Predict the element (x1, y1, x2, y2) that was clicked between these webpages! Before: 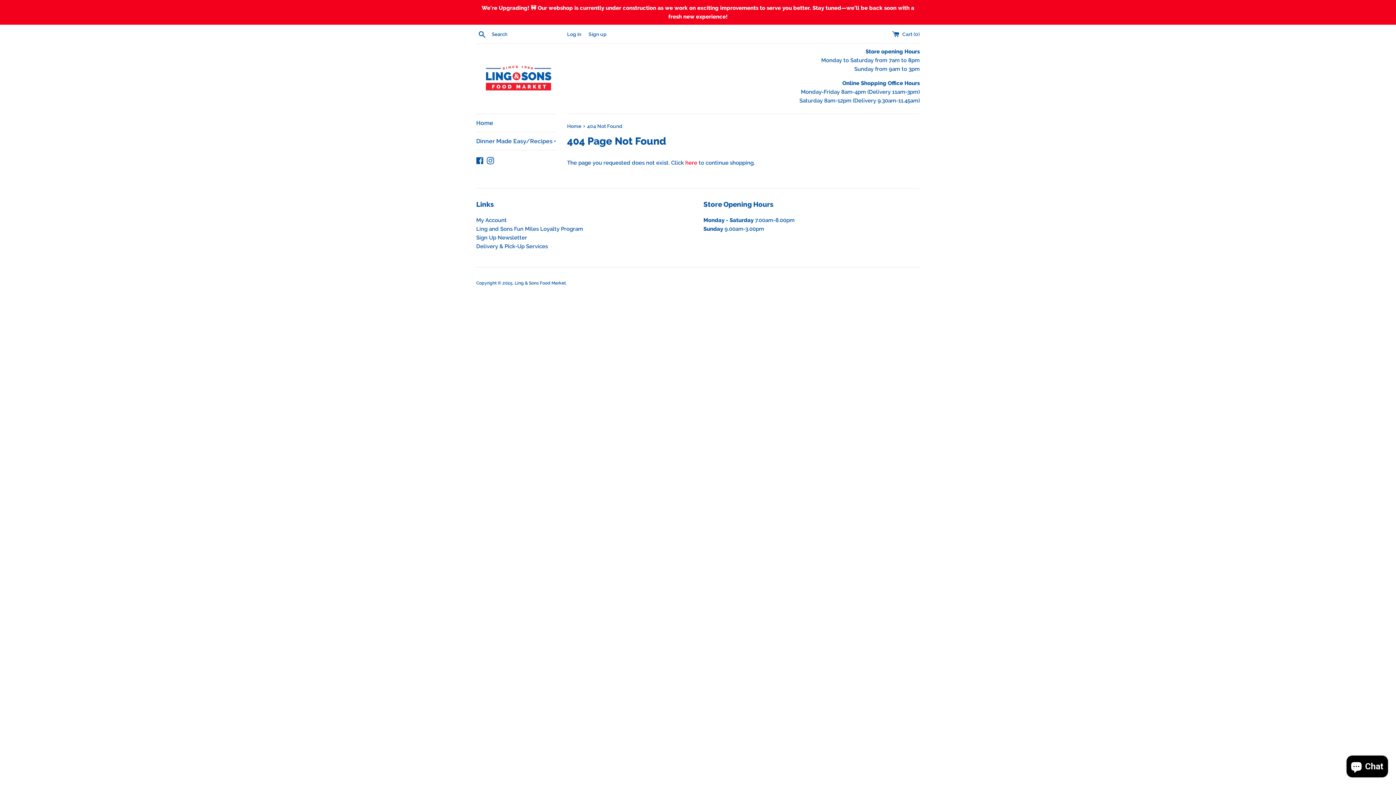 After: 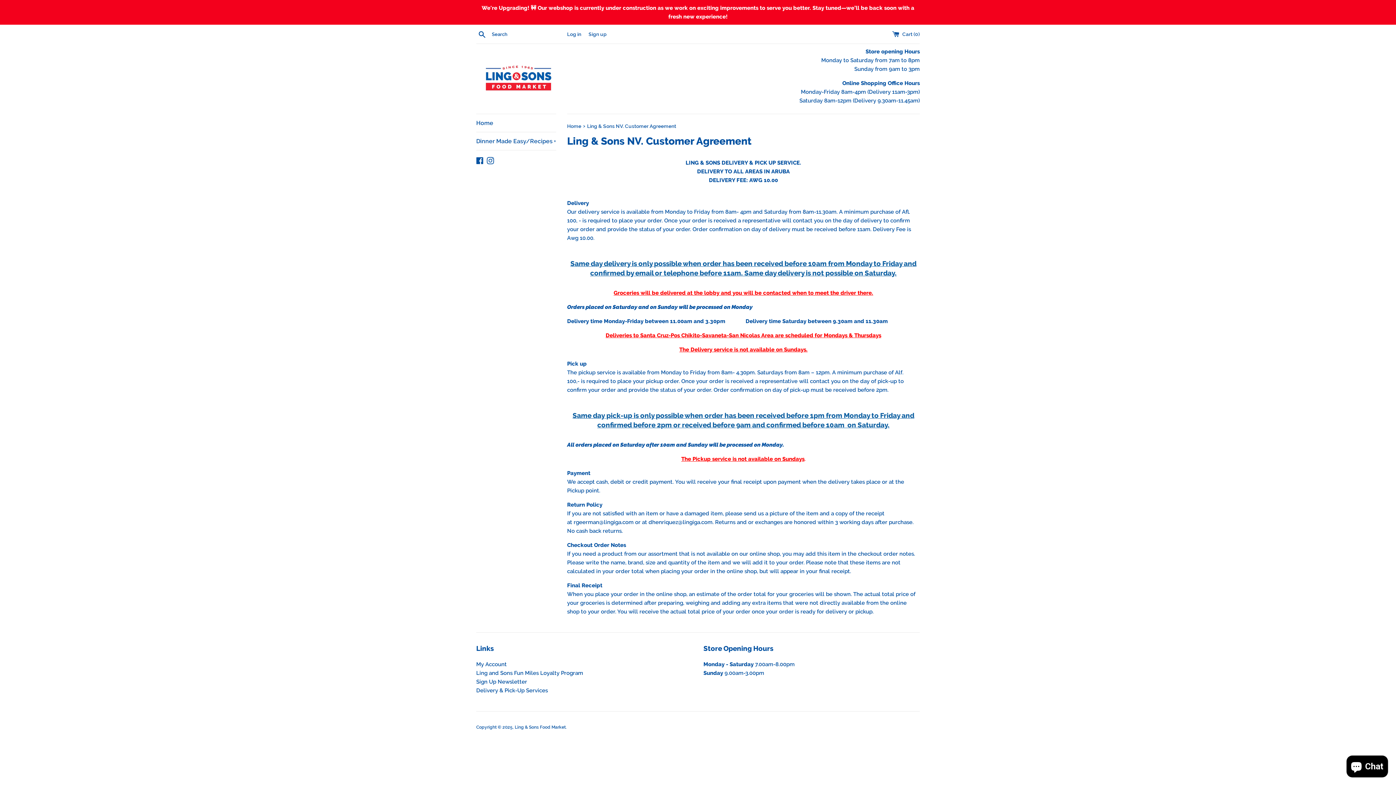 Action: bbox: (476, 243, 548, 249) label: Delivery & Pick-Up Services